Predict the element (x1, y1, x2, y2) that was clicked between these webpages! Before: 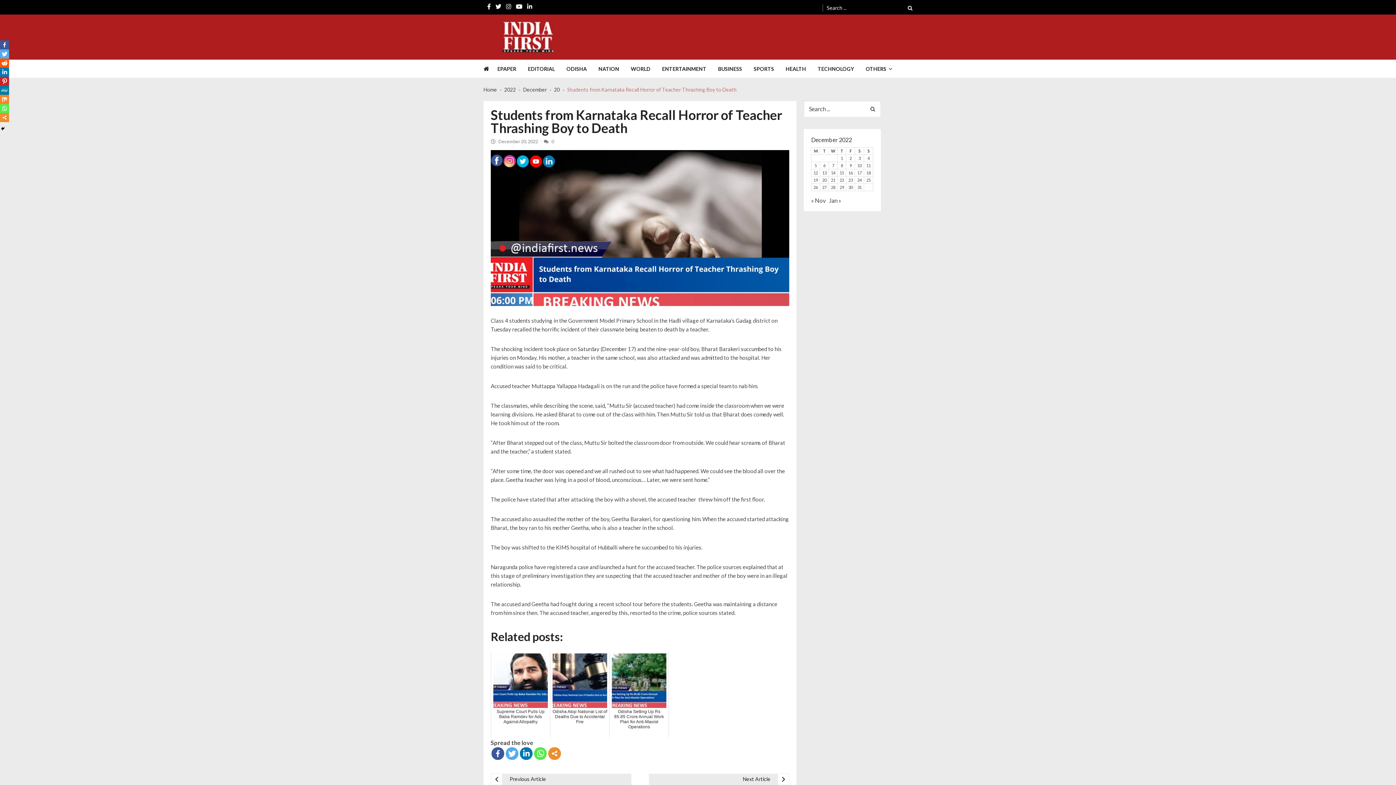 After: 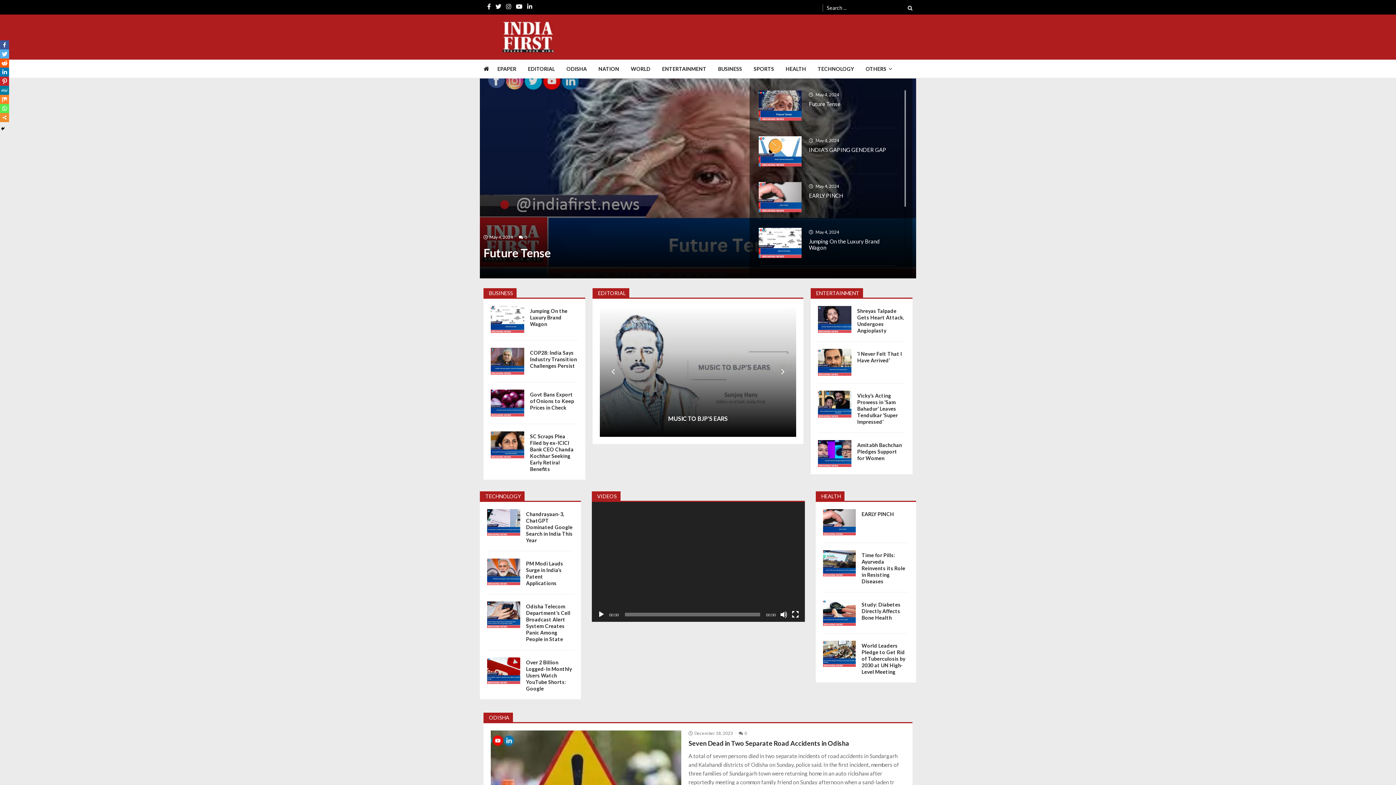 Action: bbox: (829, 197, 841, 203) label: Jan »